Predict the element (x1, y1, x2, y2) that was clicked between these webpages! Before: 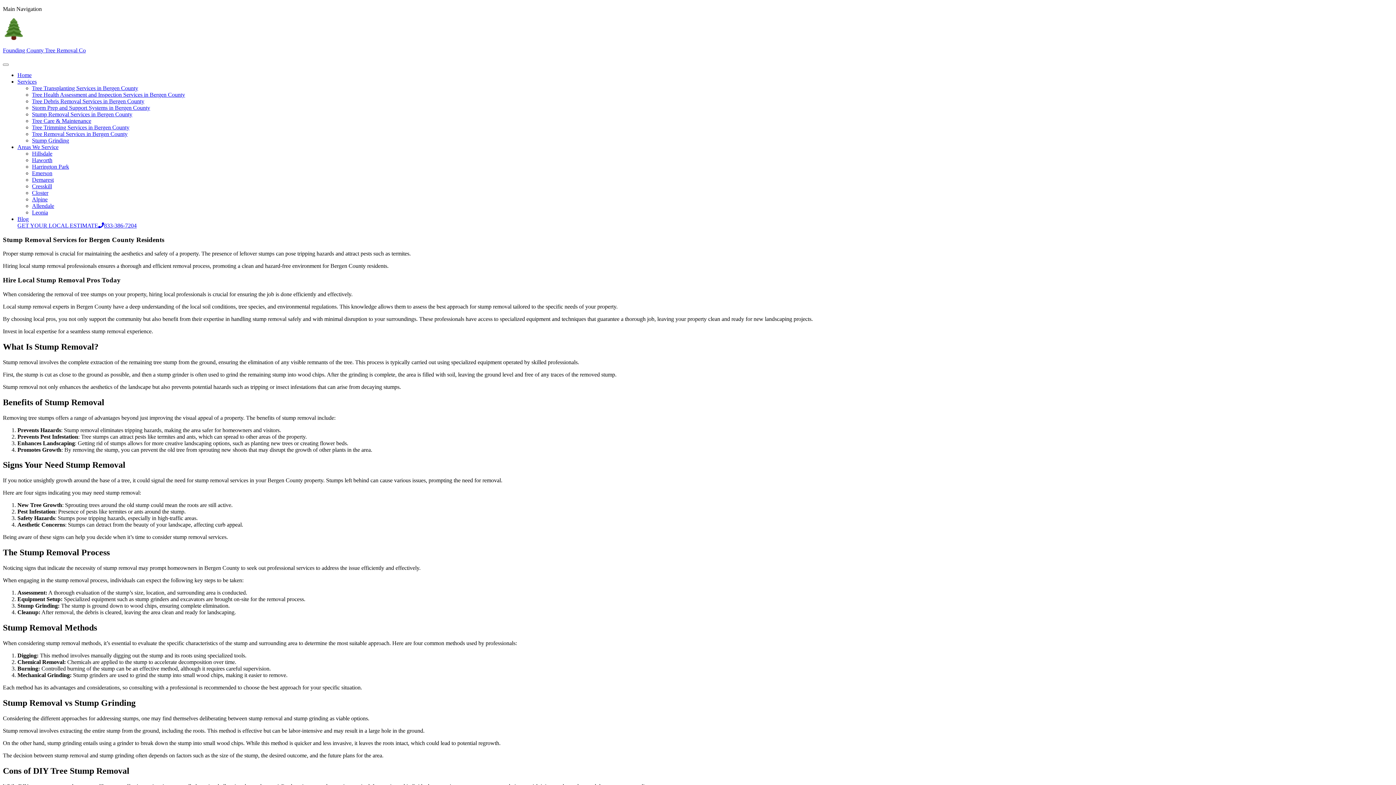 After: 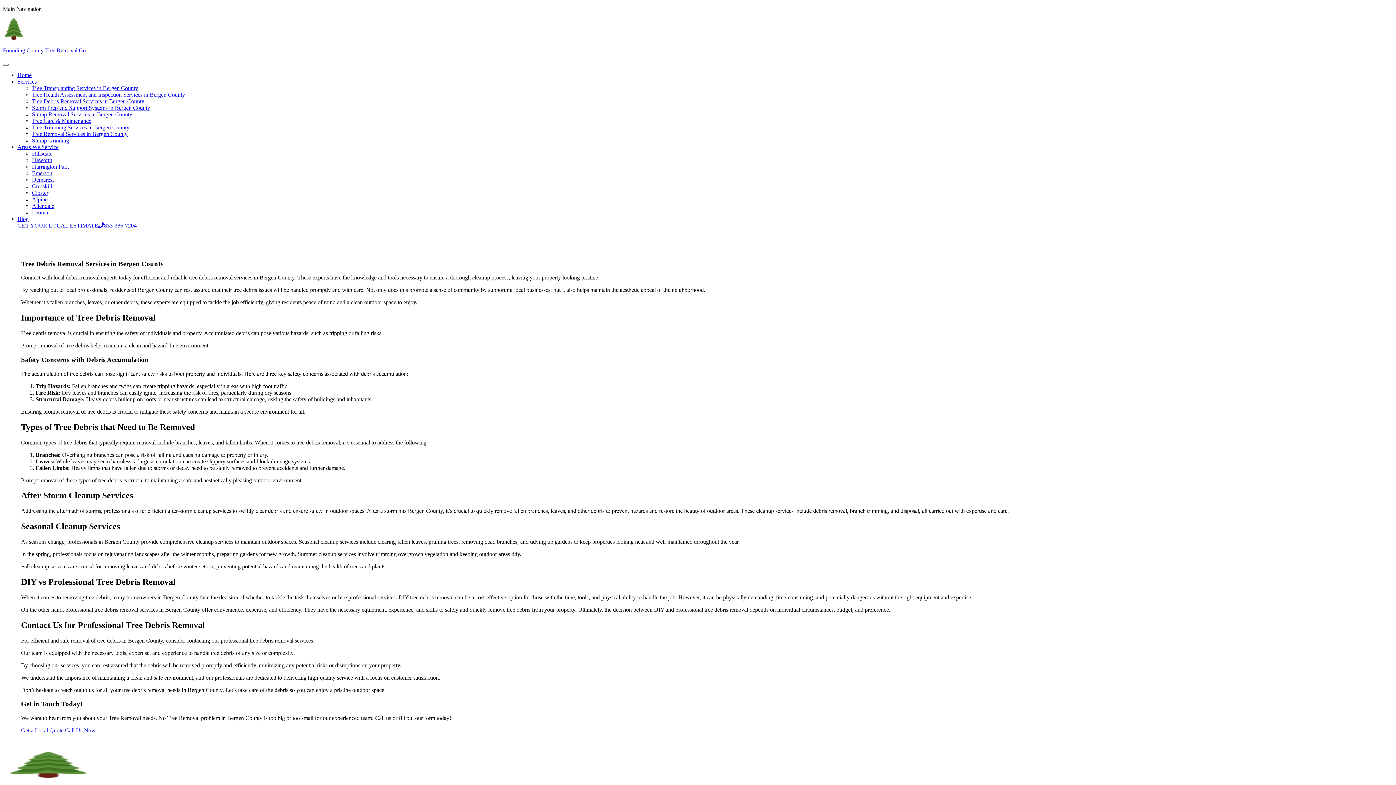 Action: bbox: (32, 98, 144, 104) label: Tree Debris Removal Services in Bergen County